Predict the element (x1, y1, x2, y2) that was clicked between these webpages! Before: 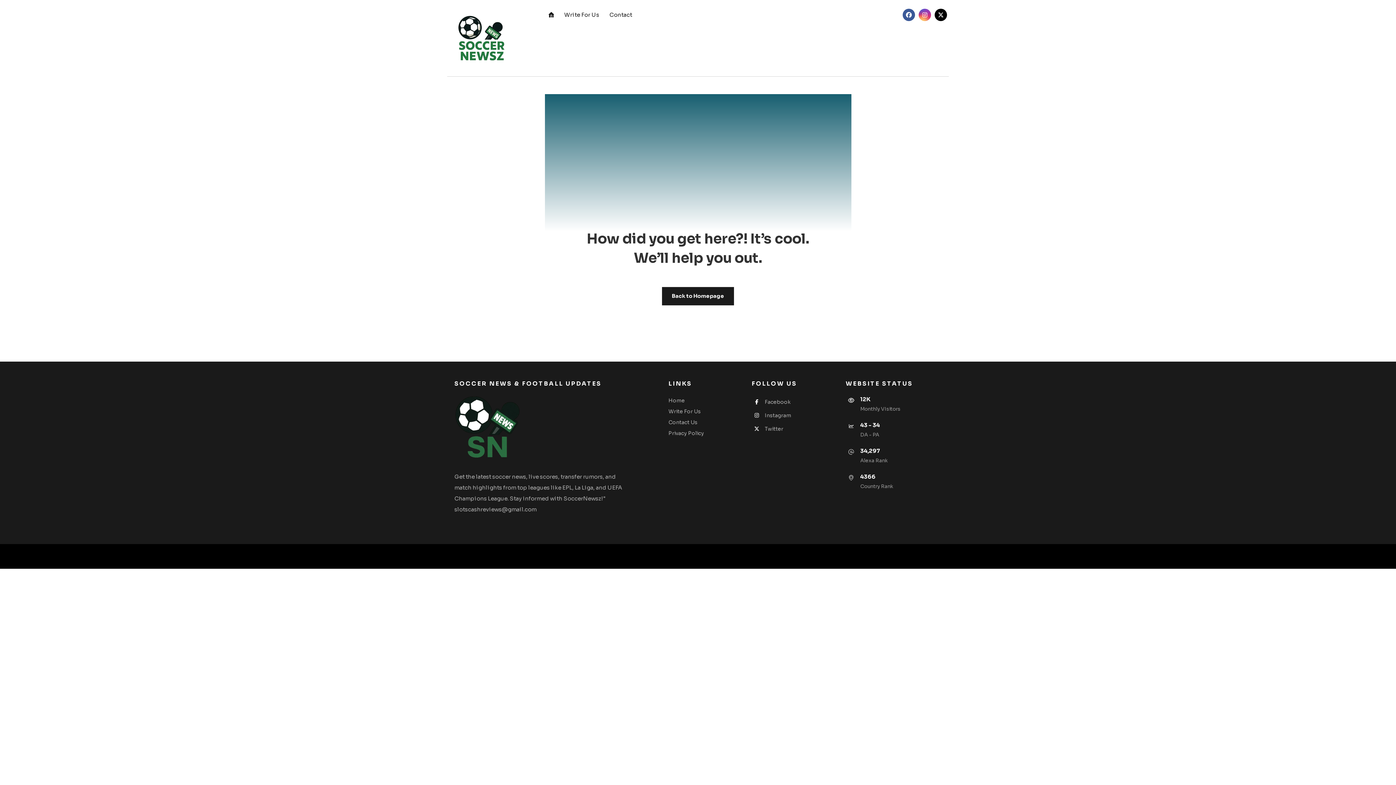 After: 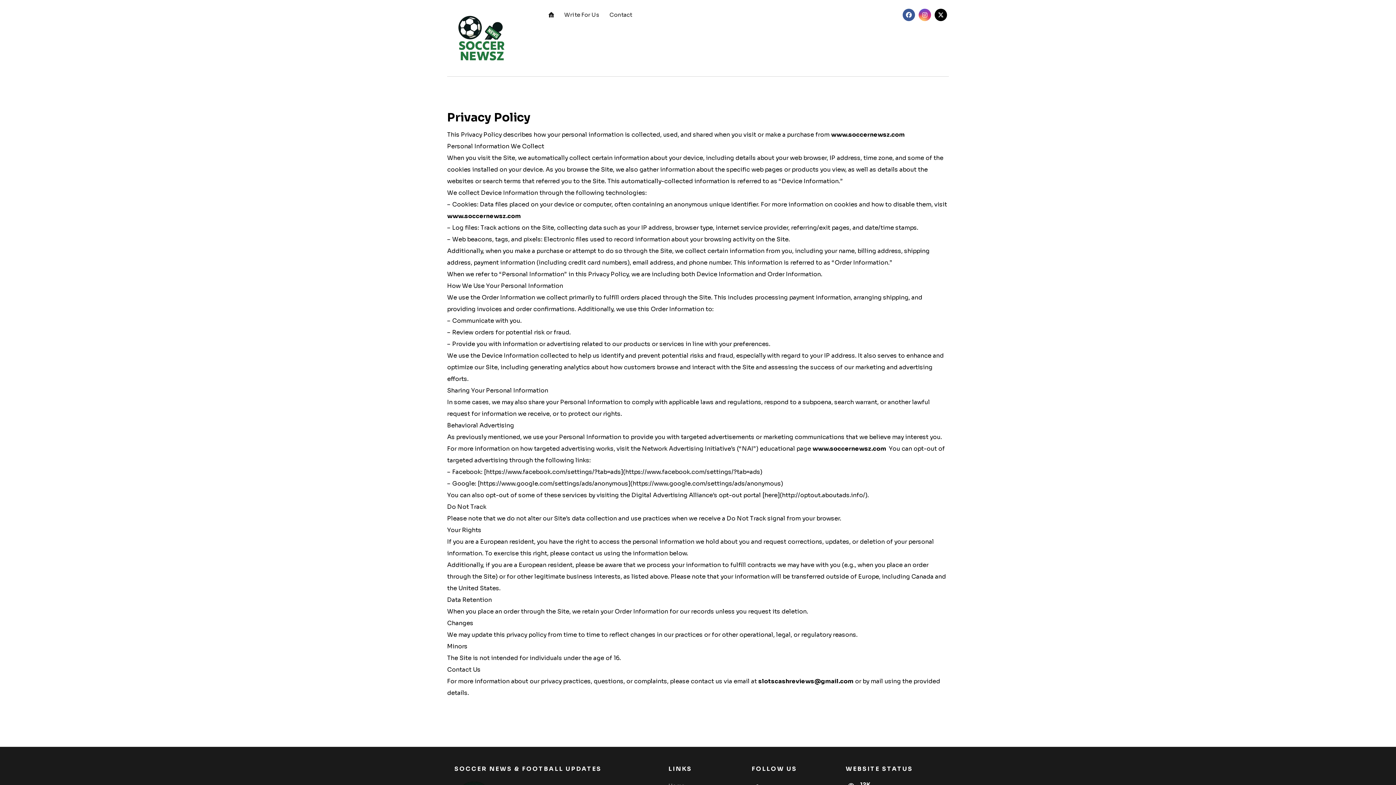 Action: label: Privacy Policy bbox: (668, 430, 704, 436)